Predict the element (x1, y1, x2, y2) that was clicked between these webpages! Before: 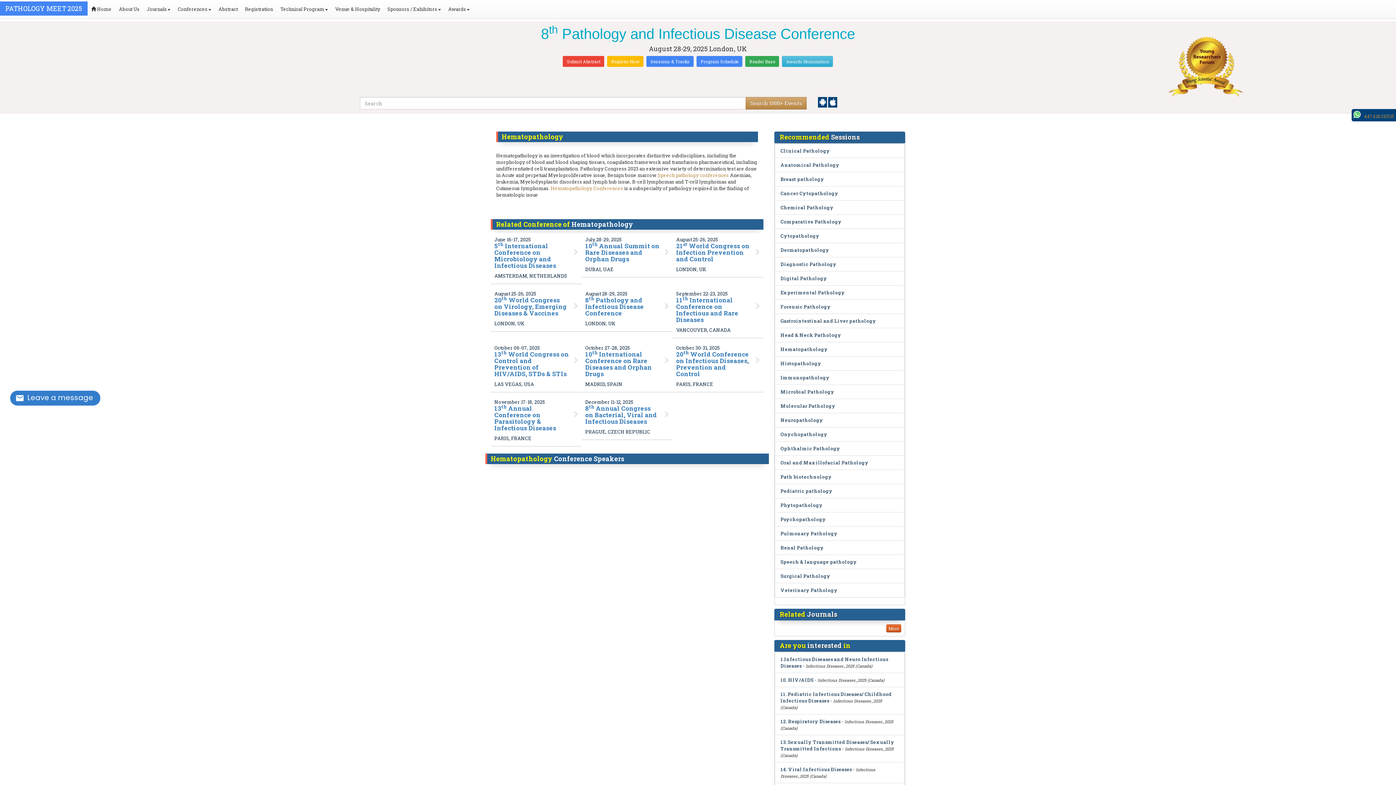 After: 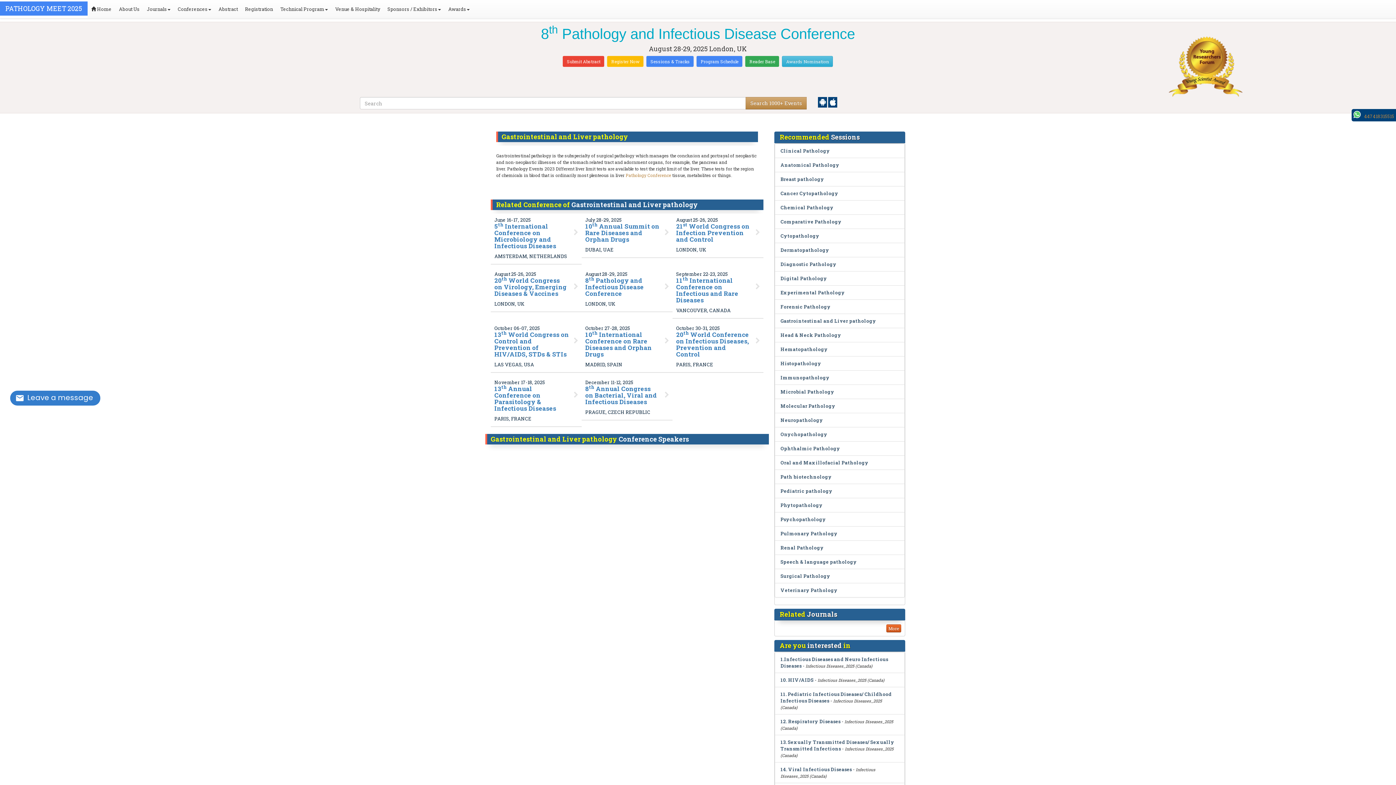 Action: bbox: (780, 317, 876, 324) label: Gastrointestinal and Liver pathology